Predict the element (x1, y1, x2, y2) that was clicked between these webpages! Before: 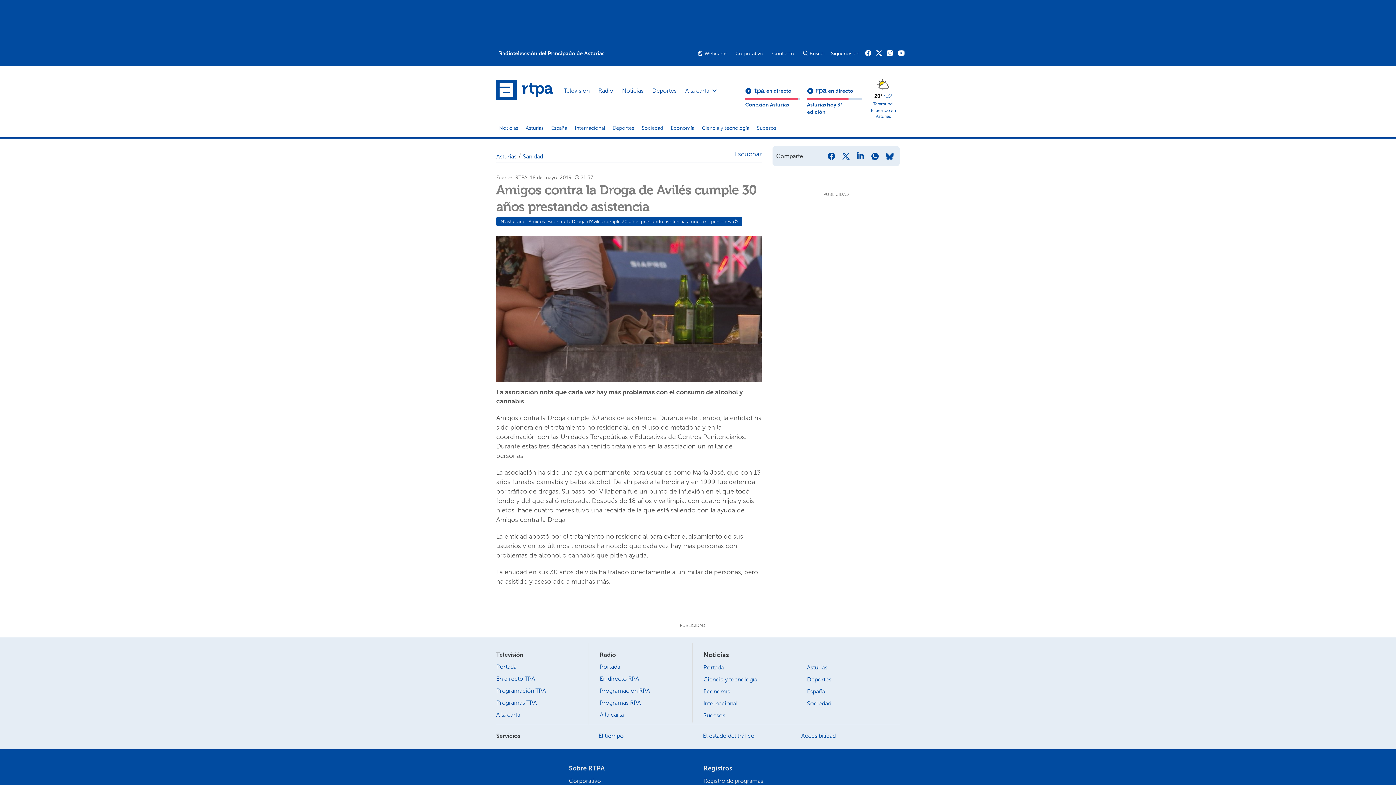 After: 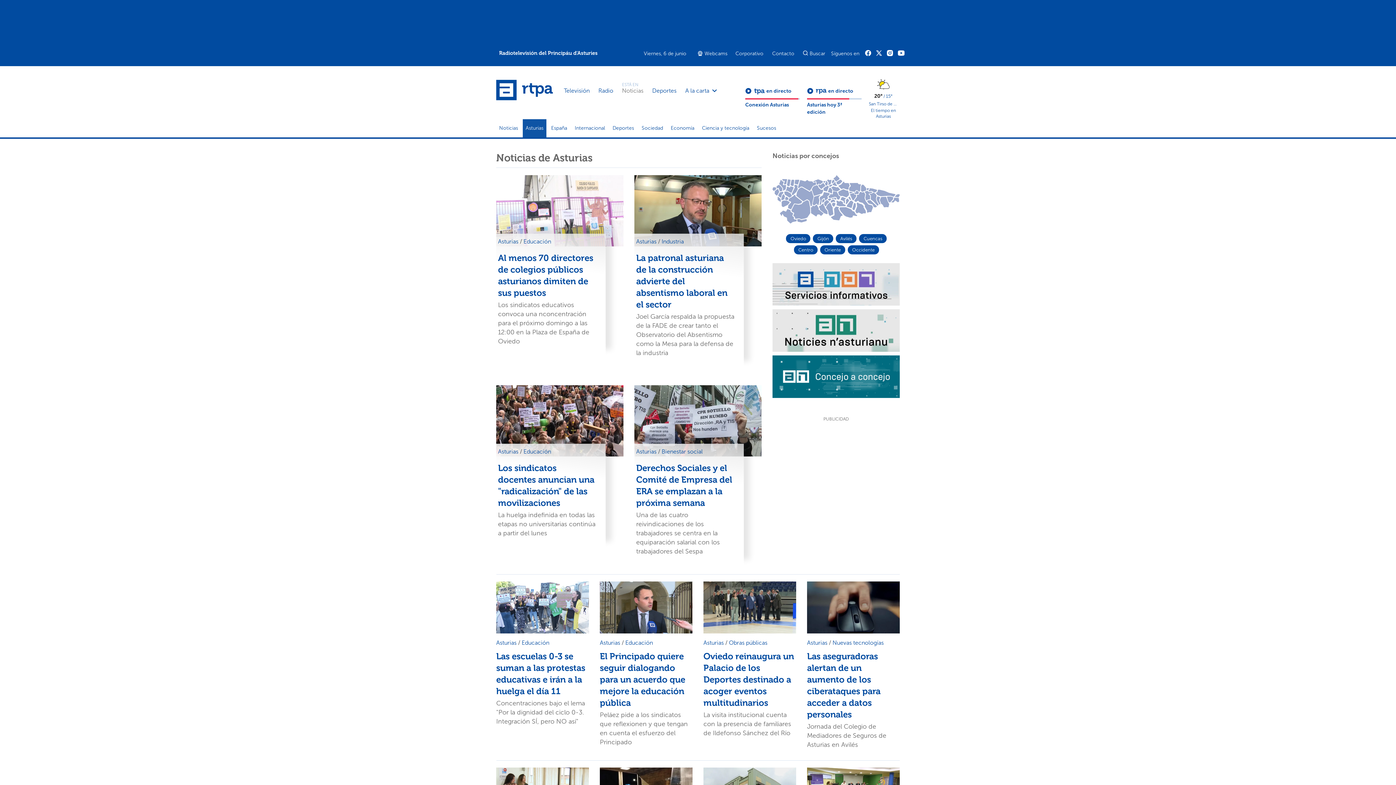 Action: label: Asturias bbox: (496, 153, 516, 160)